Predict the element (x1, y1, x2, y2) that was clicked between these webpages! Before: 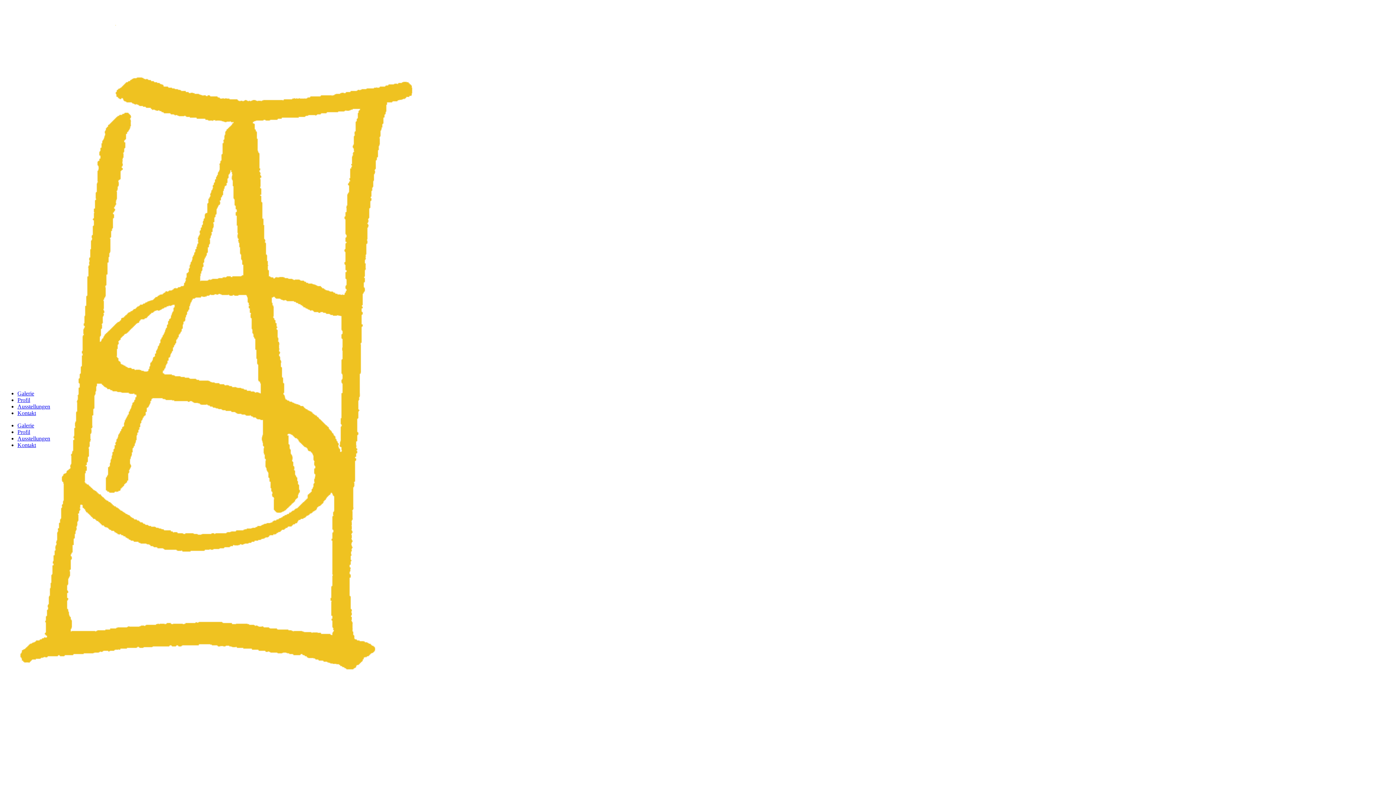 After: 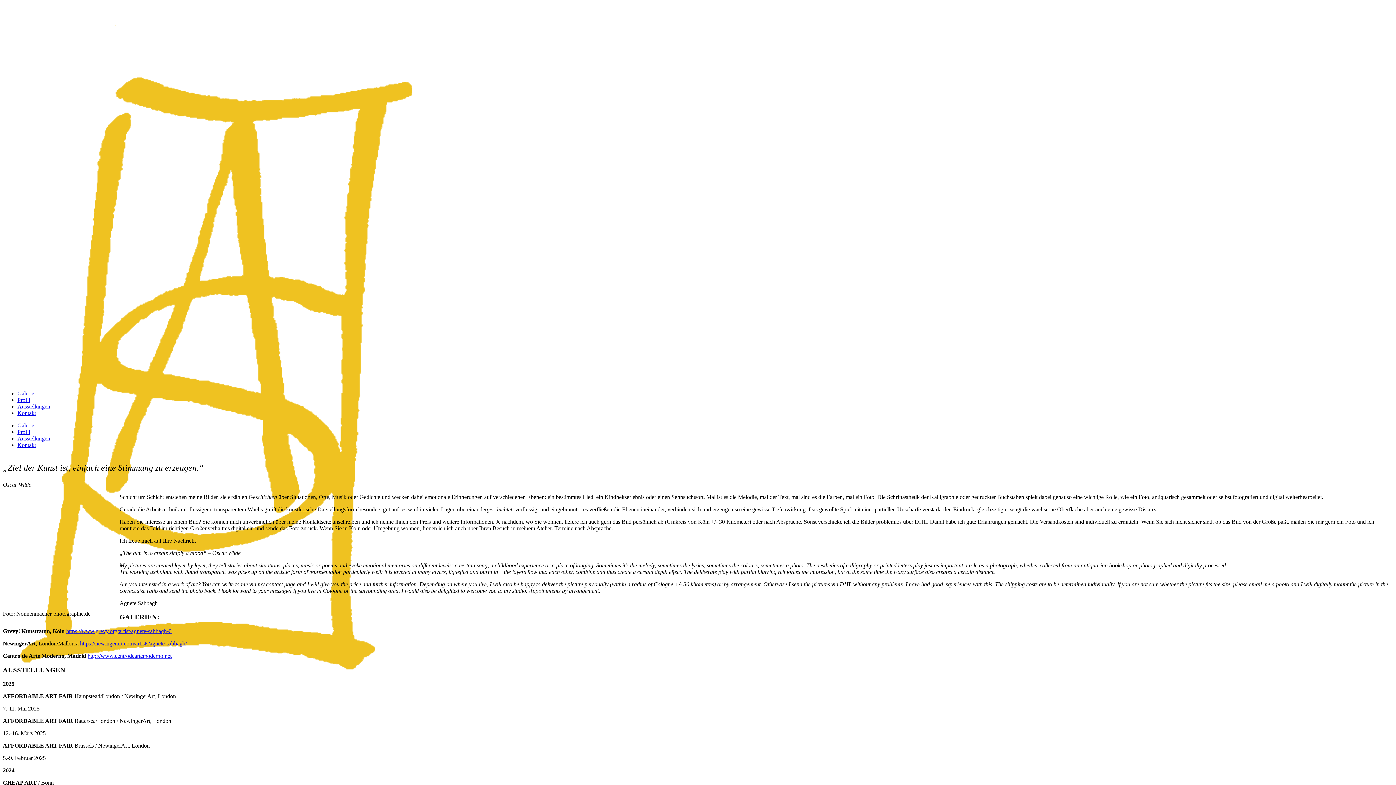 Action: label: Profil bbox: (17, 396, 30, 403)